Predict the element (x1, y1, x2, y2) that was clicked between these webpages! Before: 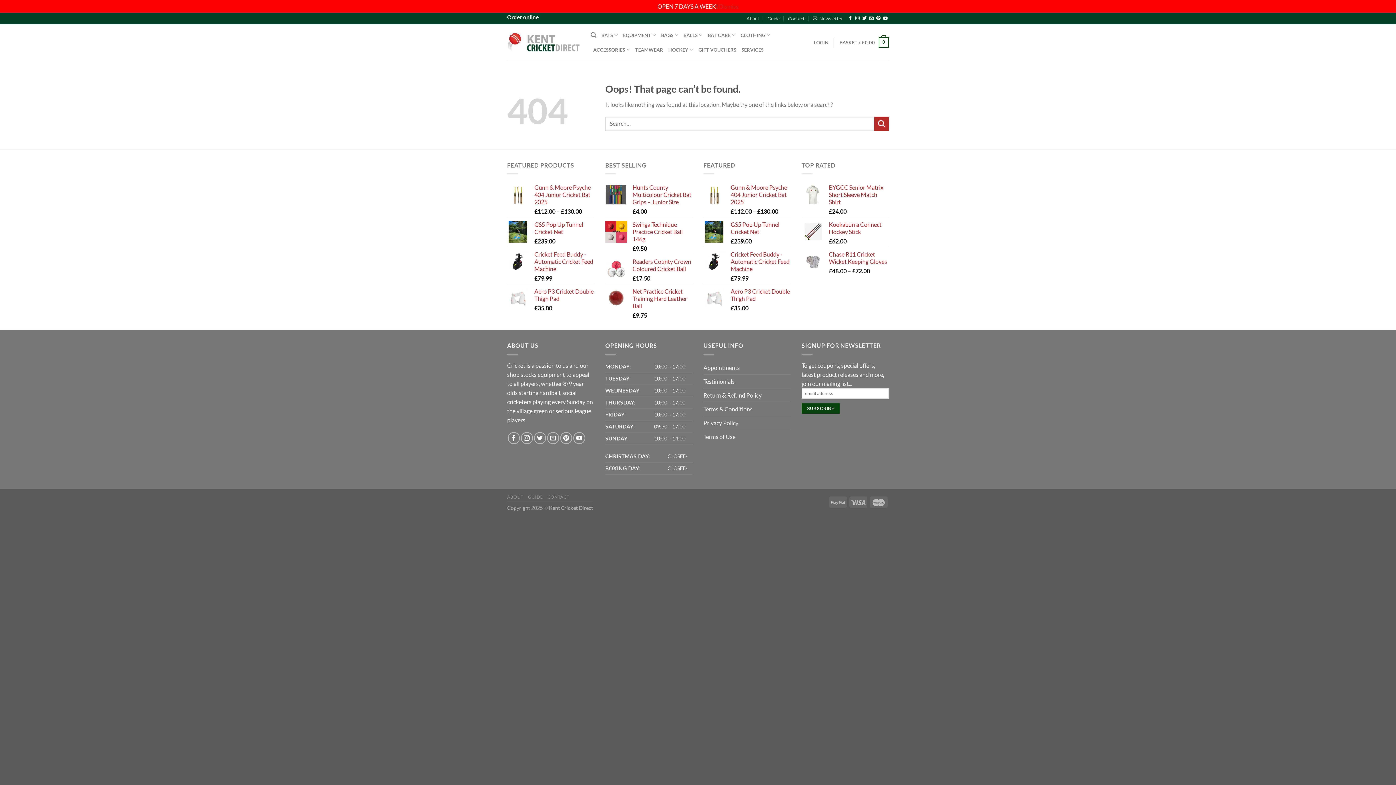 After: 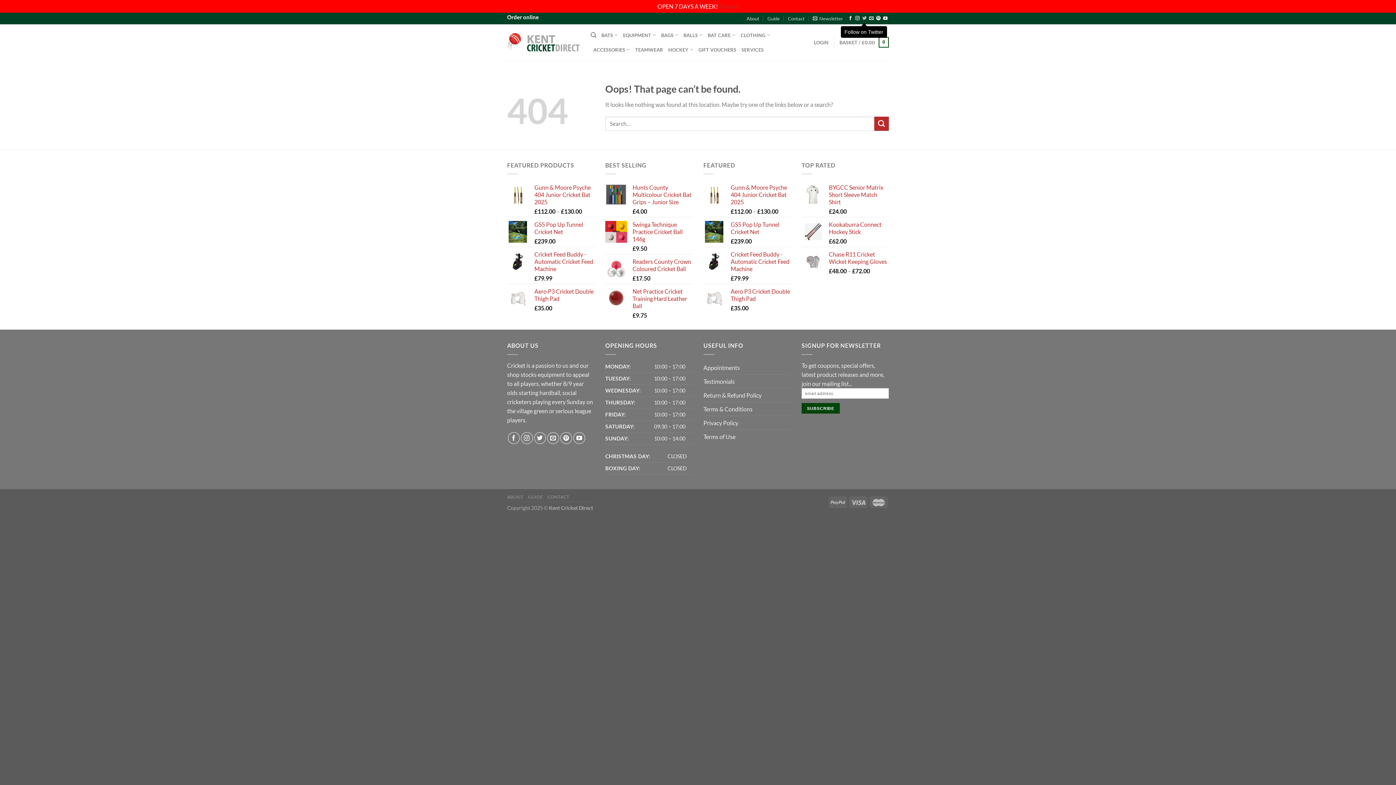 Action: bbox: (862, 16, 866, 21) label: Follow on Twitter